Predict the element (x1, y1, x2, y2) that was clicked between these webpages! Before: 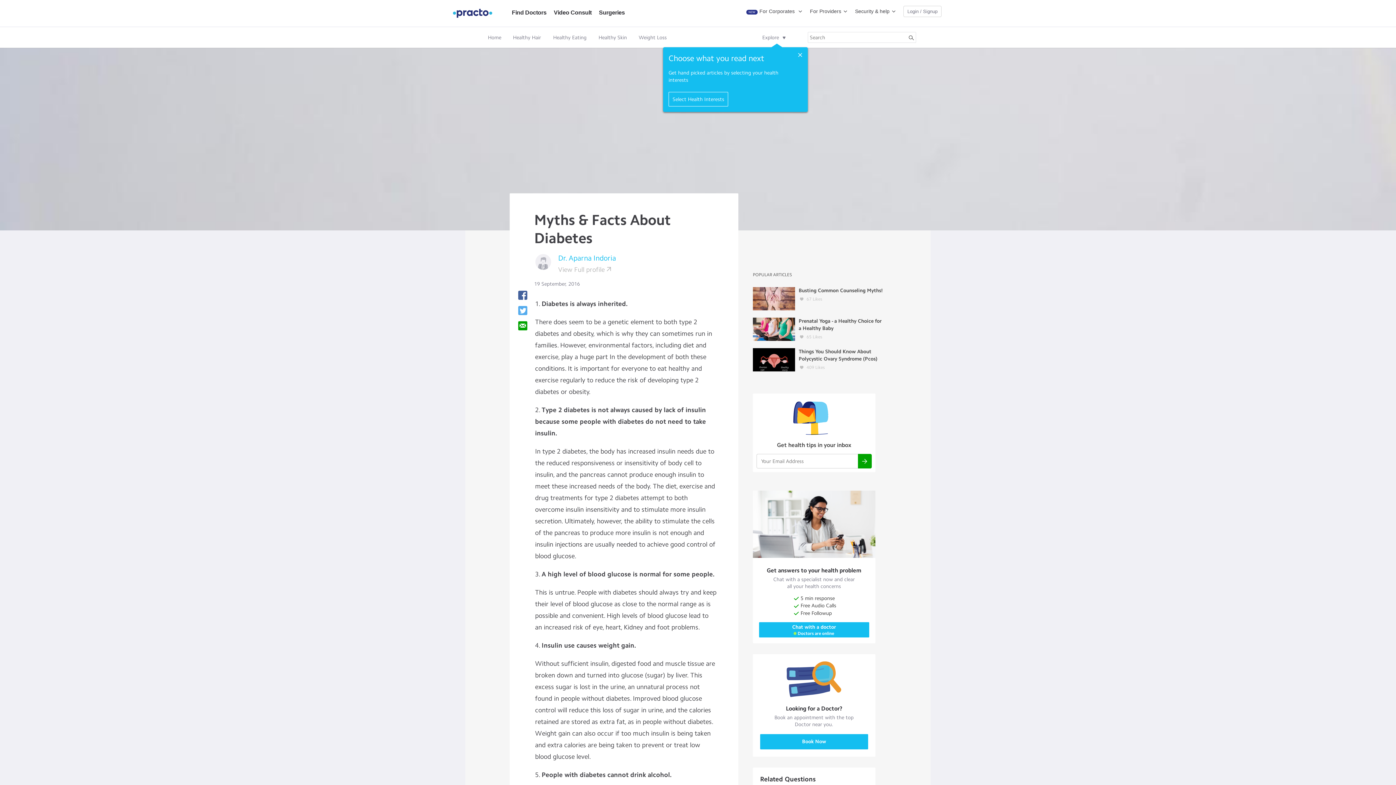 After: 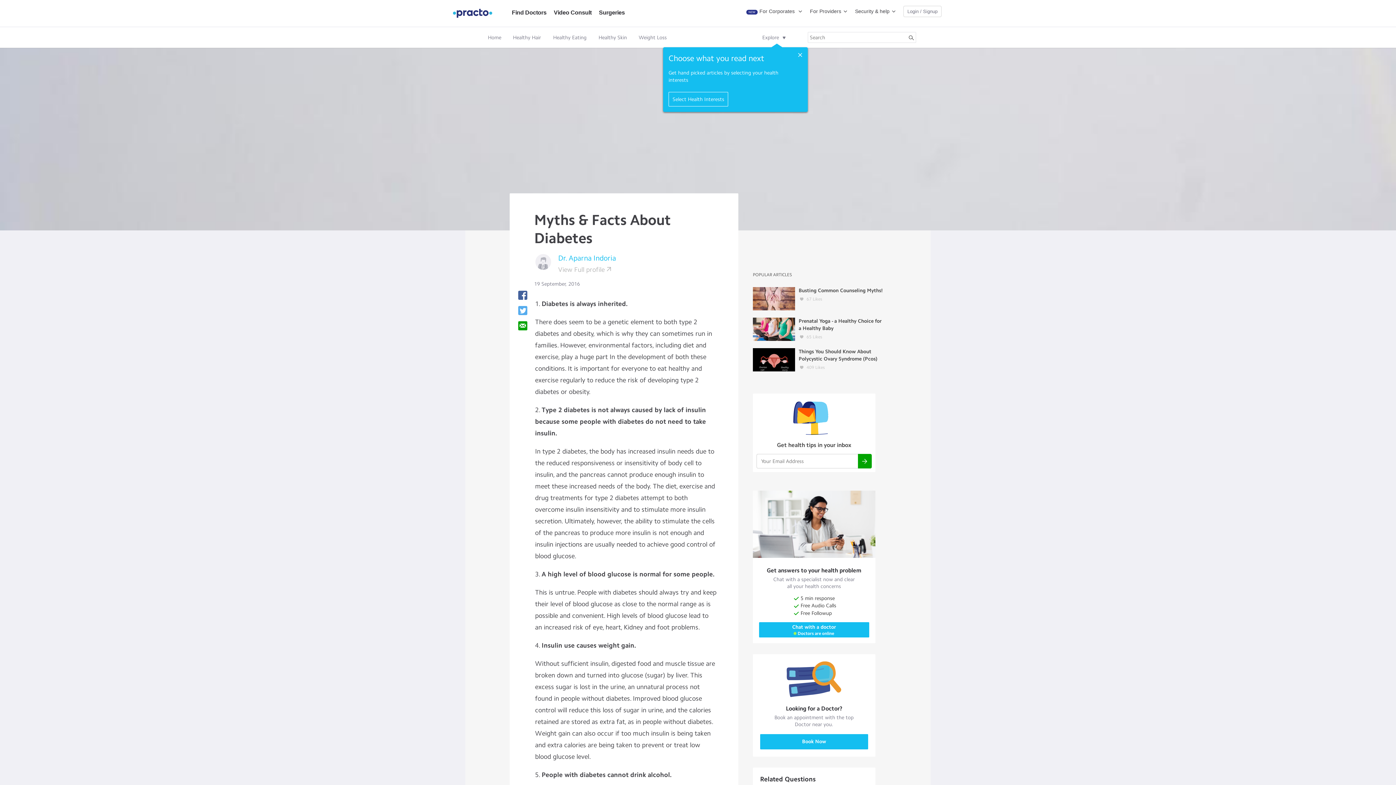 Action: label: Dr. Aparna Indoria bbox: (558, 253, 616, 262)